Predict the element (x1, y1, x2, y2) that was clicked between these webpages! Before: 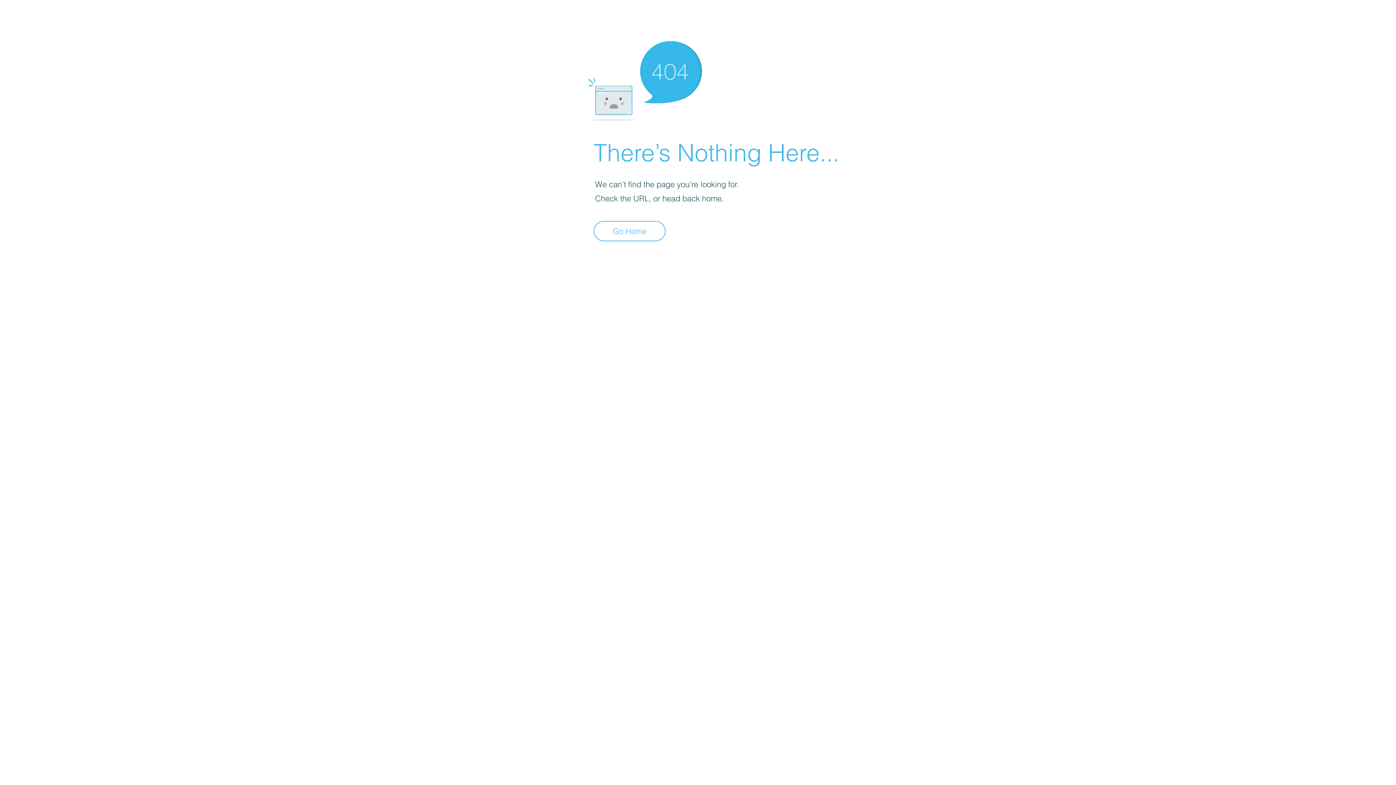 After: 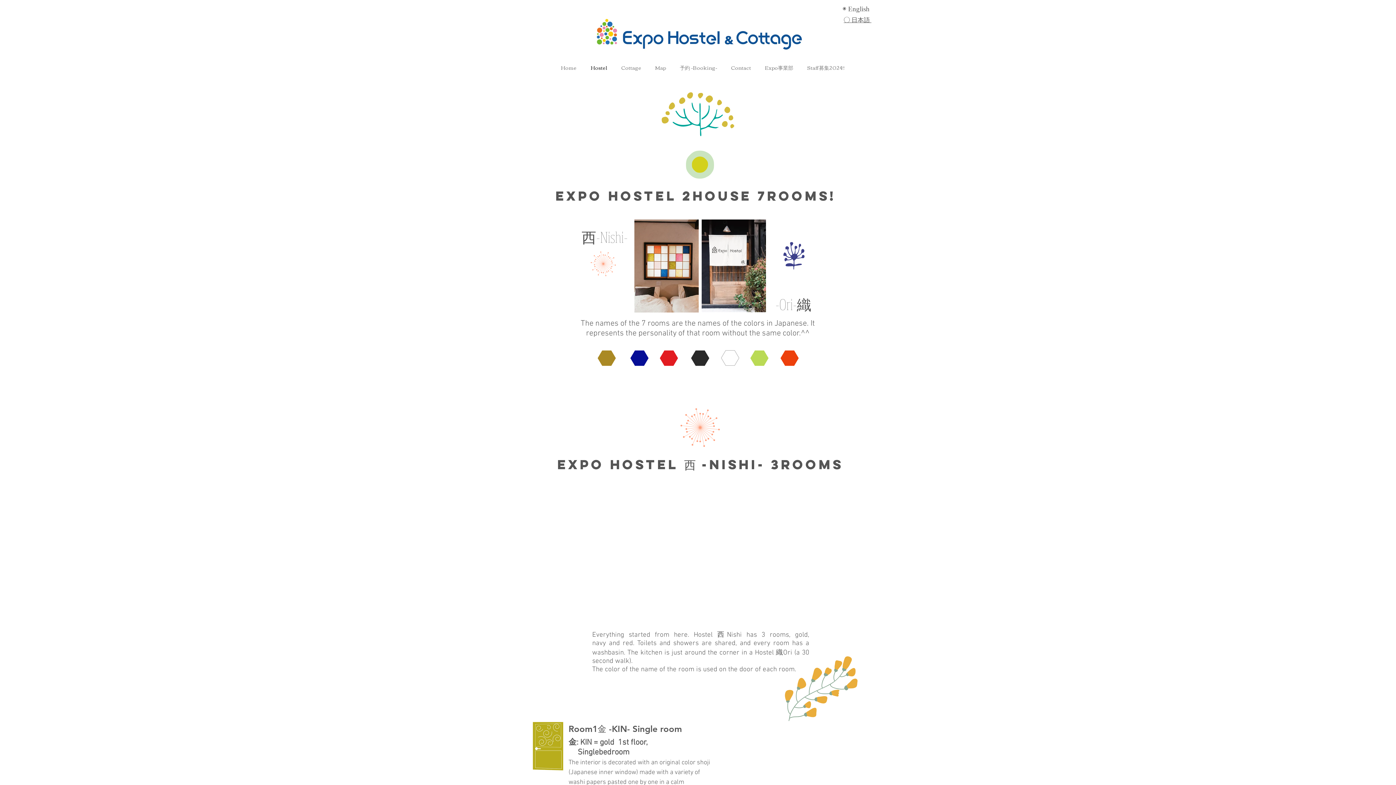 Action: label: Go Home bbox: (593, 221, 665, 241)